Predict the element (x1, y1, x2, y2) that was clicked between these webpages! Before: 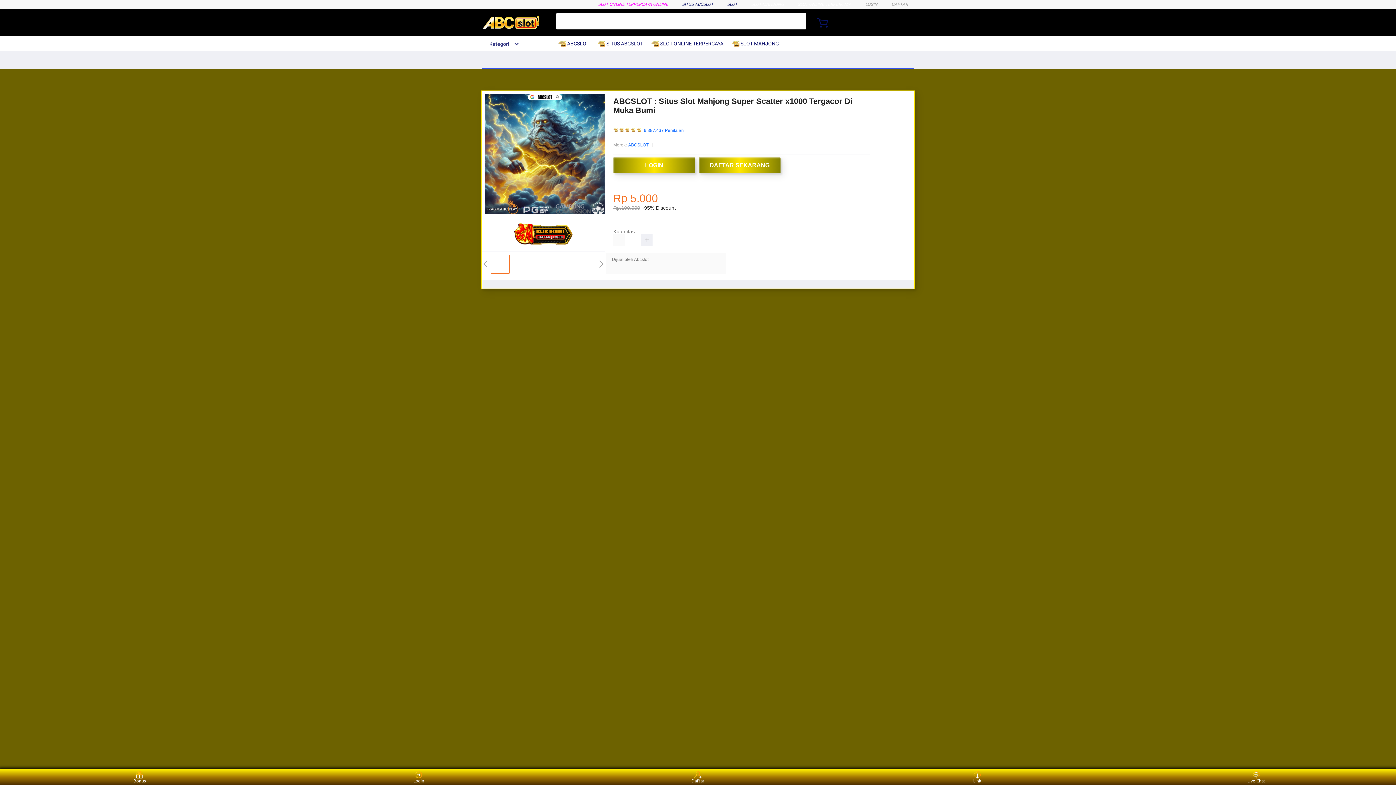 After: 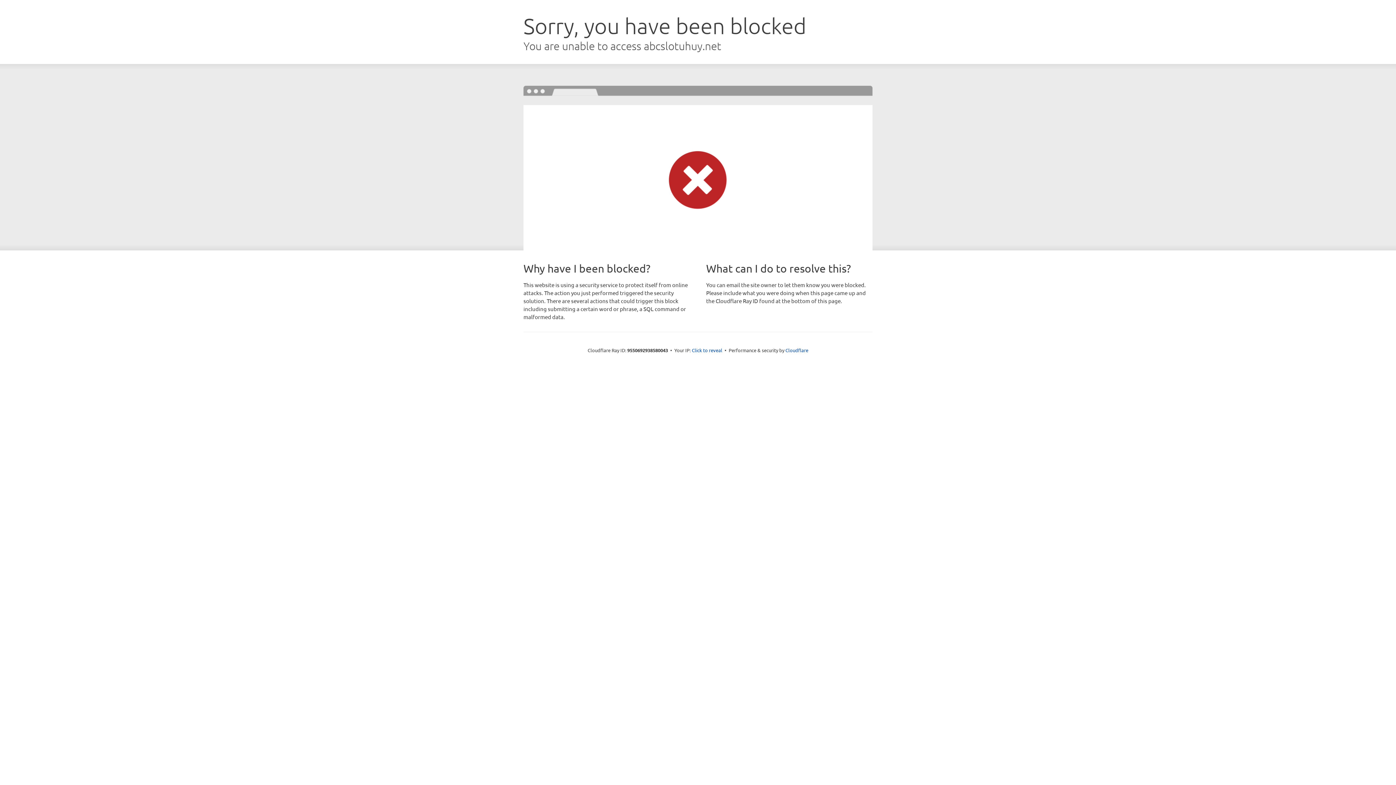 Action: bbox: (482, 217, 605, 251)